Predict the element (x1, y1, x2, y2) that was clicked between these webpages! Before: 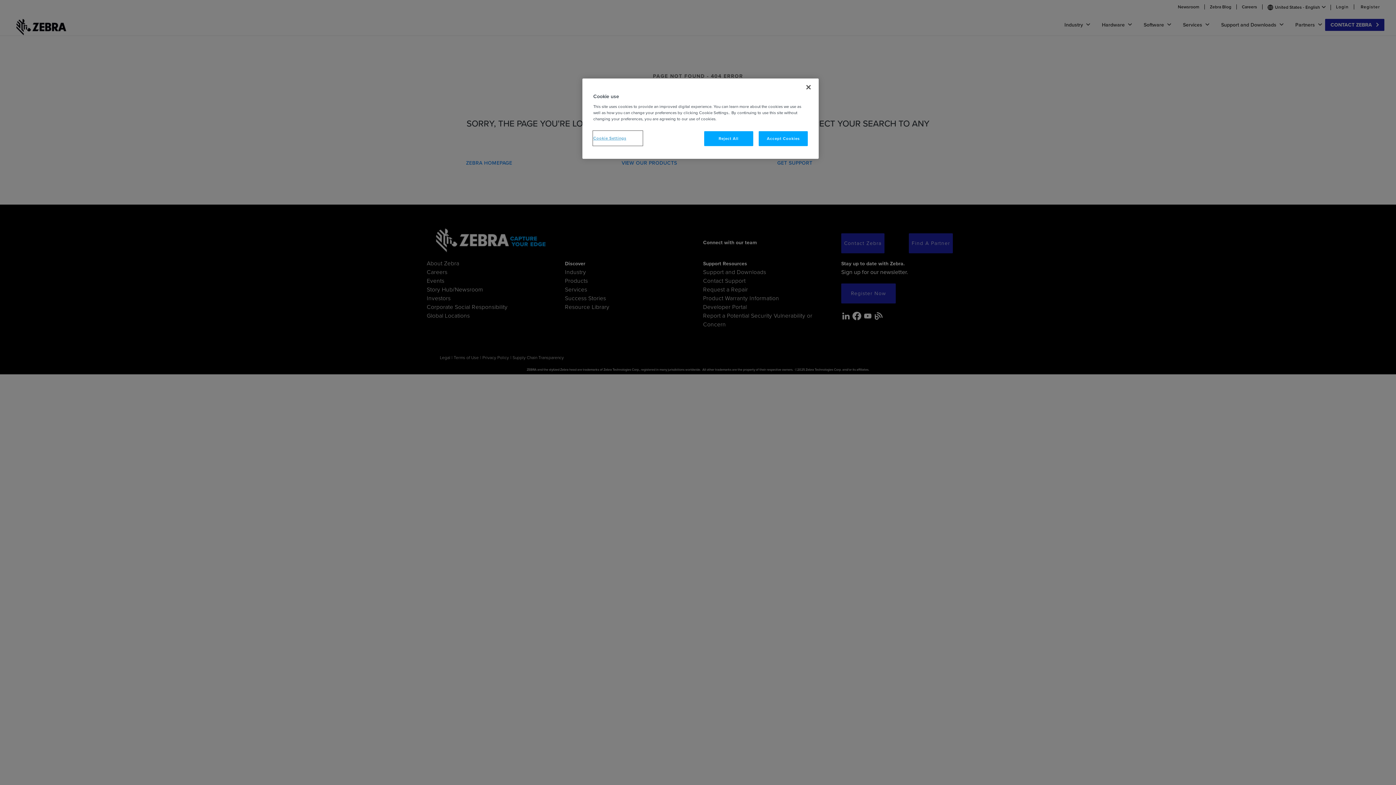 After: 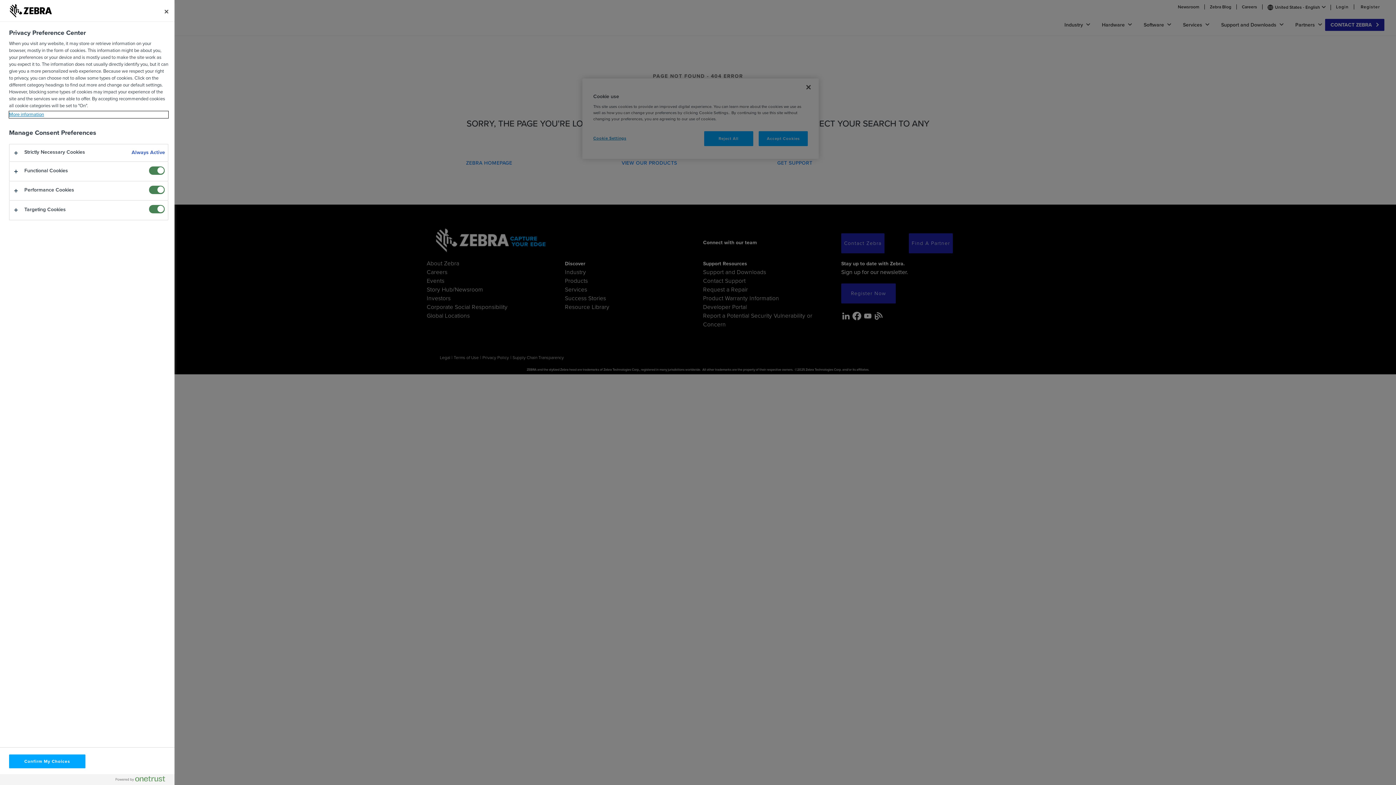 Action: label: Cookie Settings bbox: (593, 131, 642, 145)